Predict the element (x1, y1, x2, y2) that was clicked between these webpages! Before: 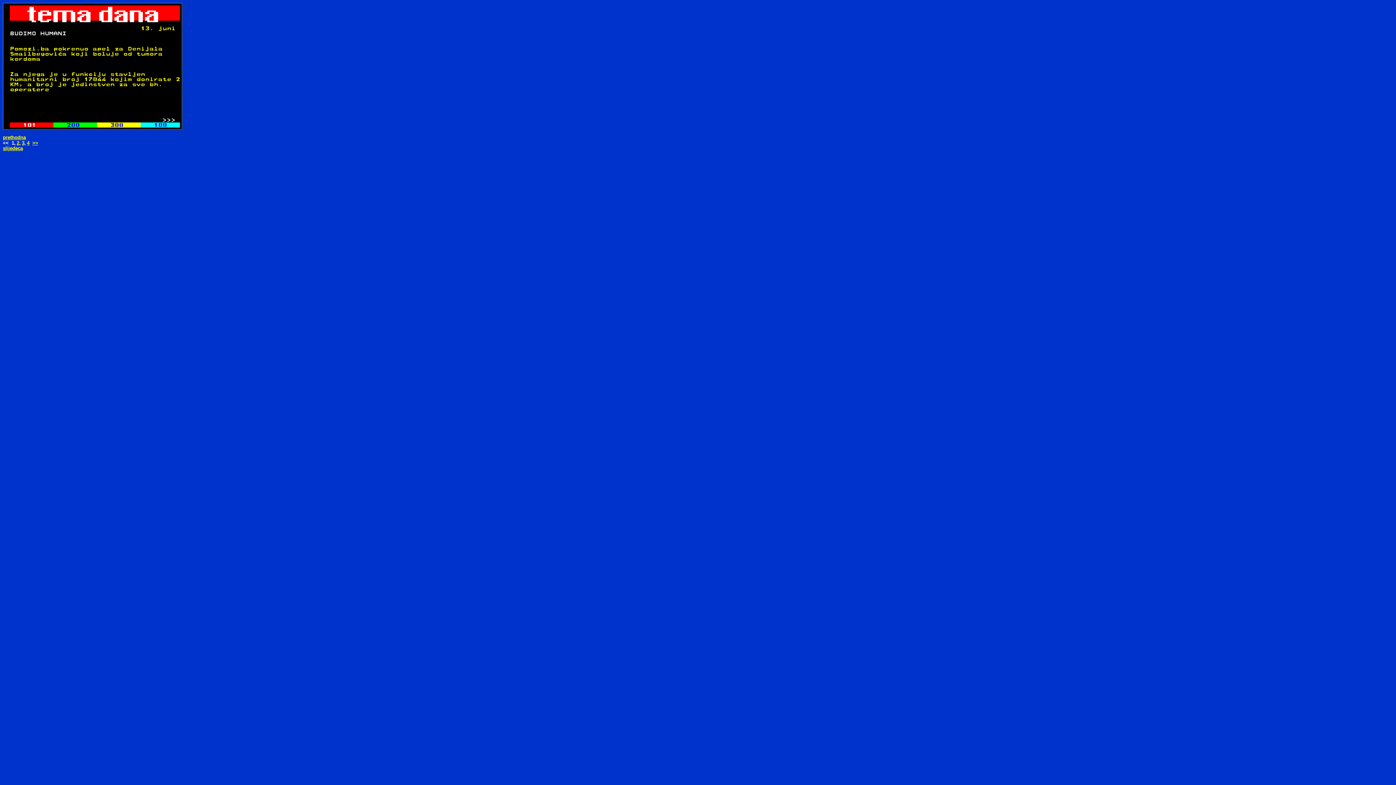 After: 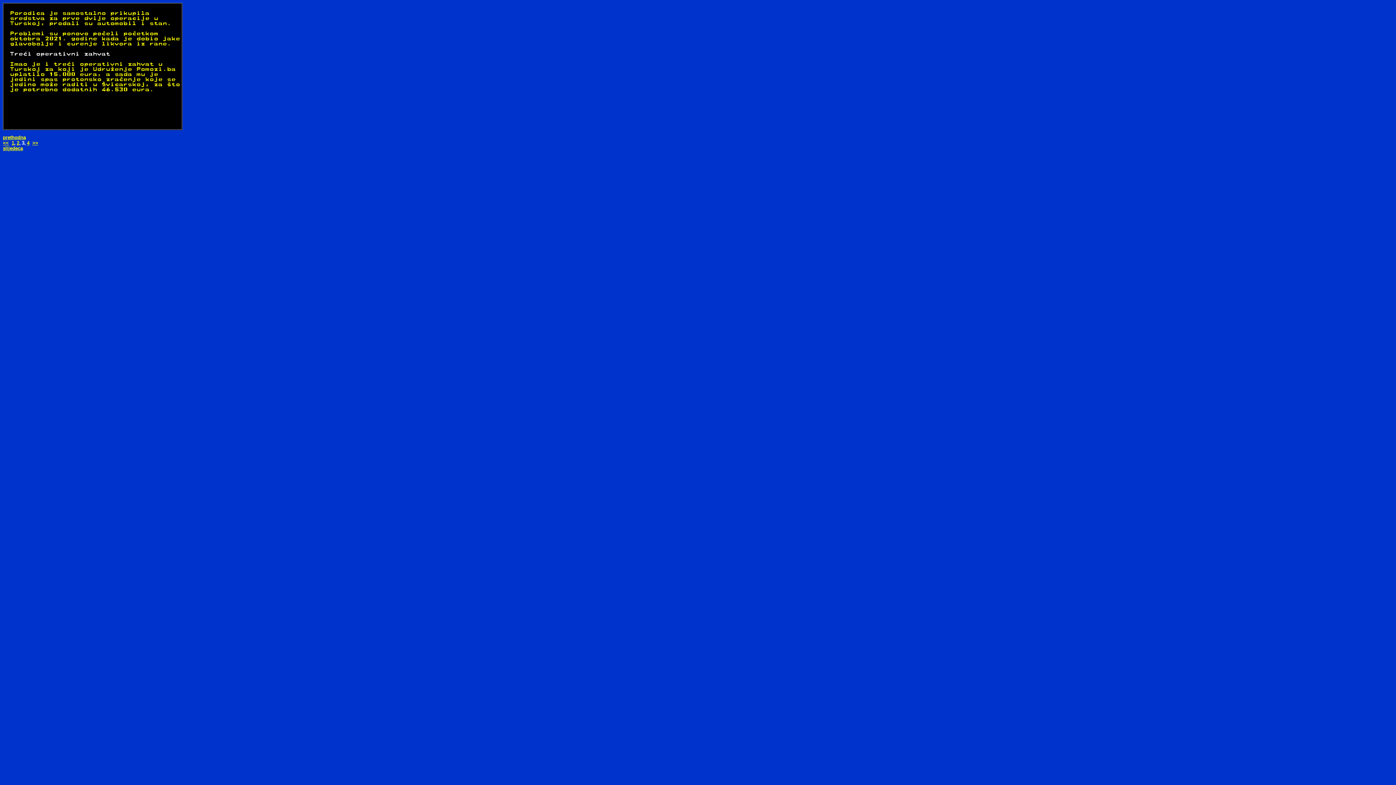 Action: label: 3 bbox: (21, 140, 24, 145)